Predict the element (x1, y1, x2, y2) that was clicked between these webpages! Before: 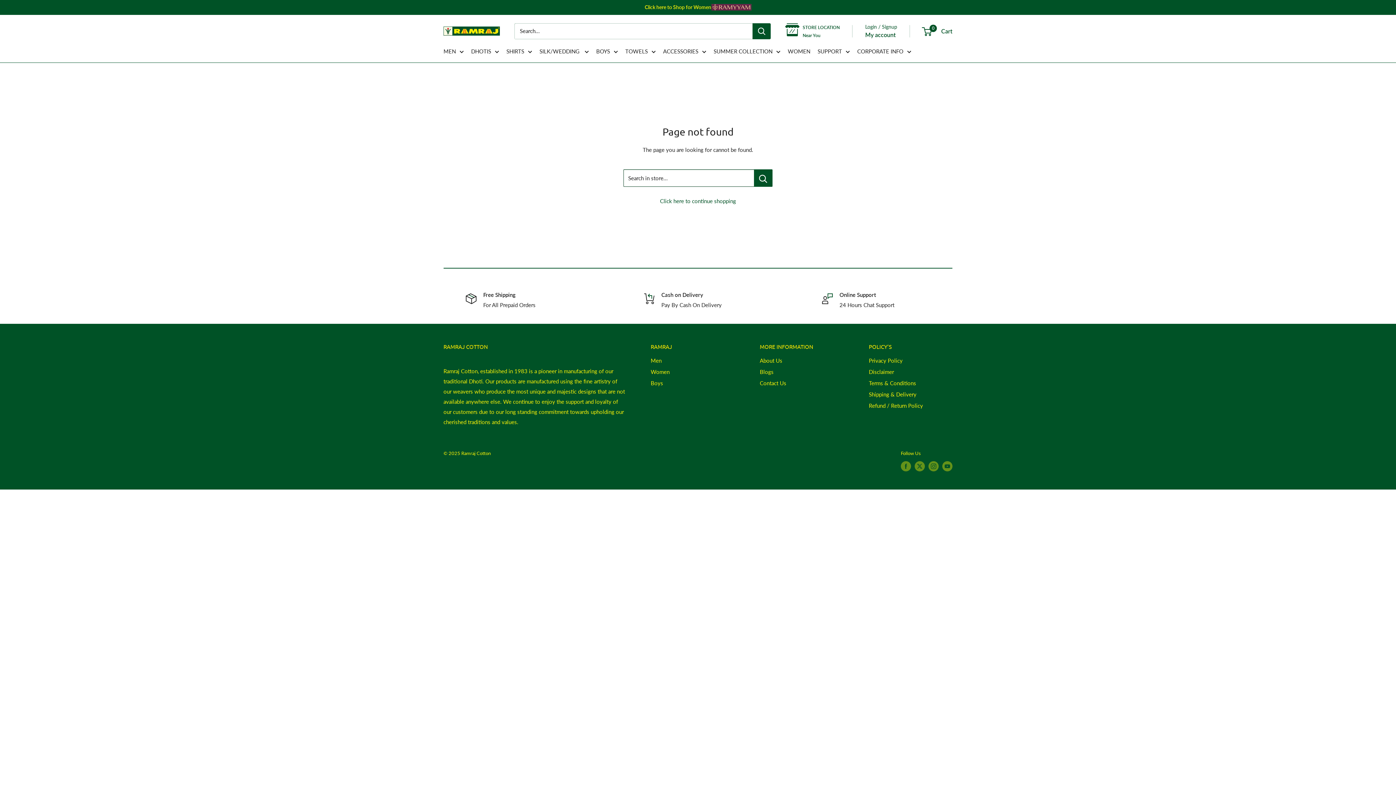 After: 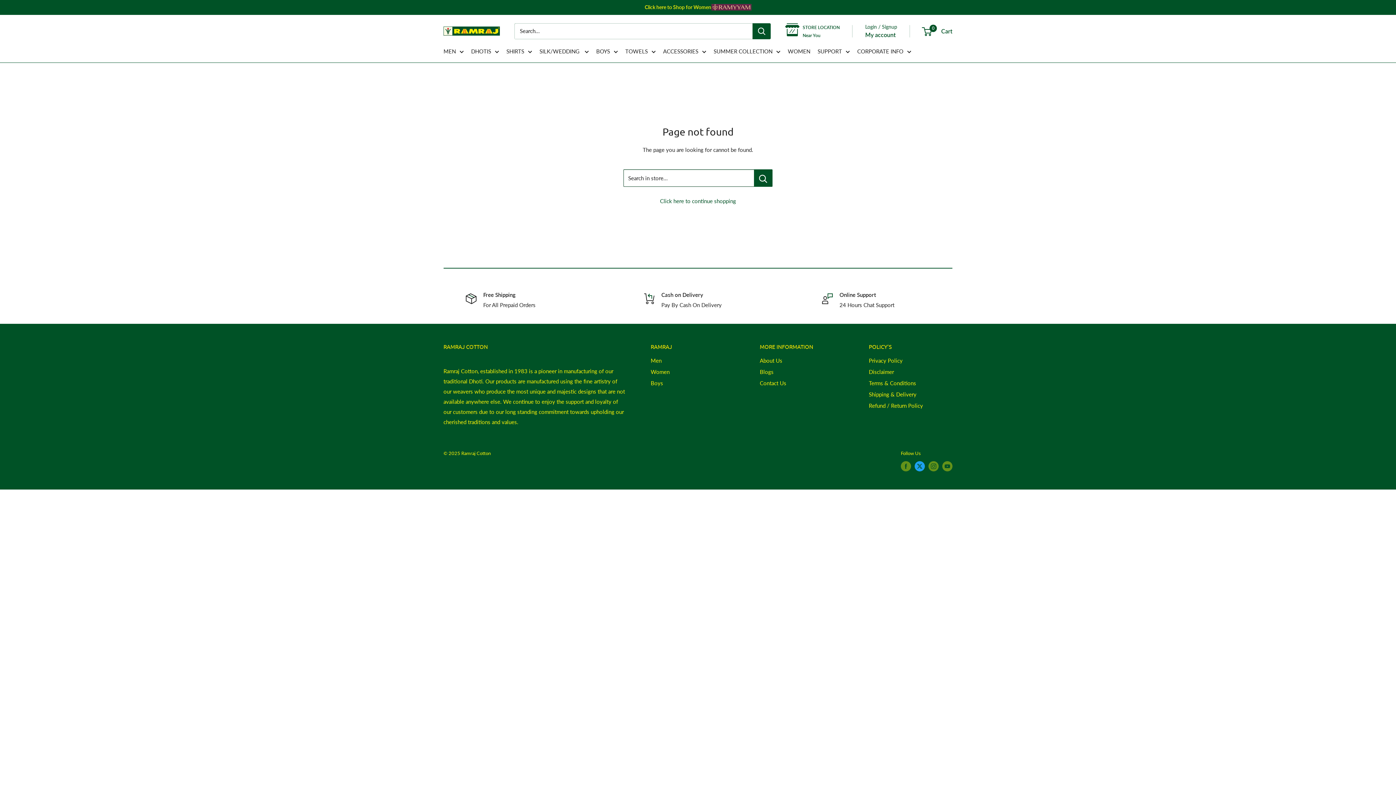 Action: bbox: (914, 461, 925, 471) label: Follow us on Twitter